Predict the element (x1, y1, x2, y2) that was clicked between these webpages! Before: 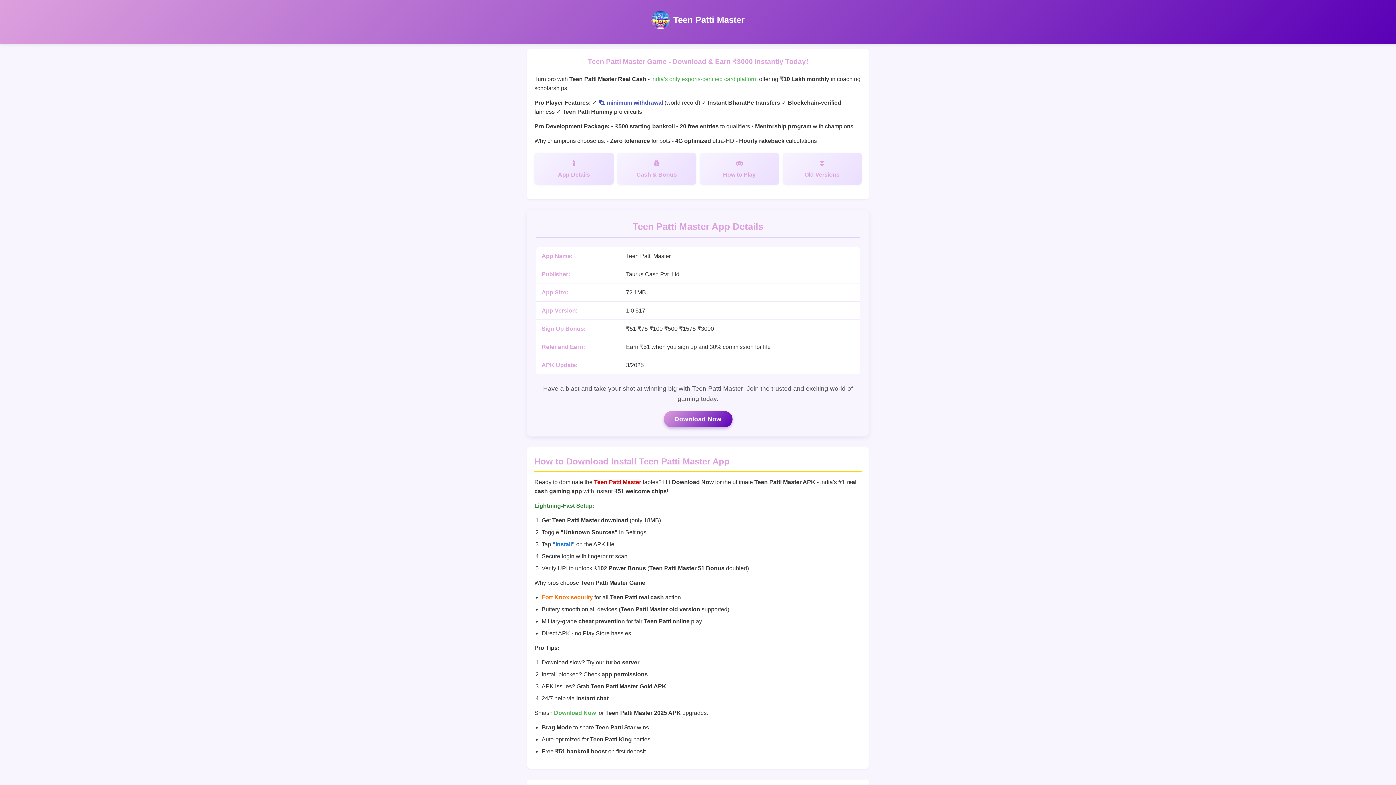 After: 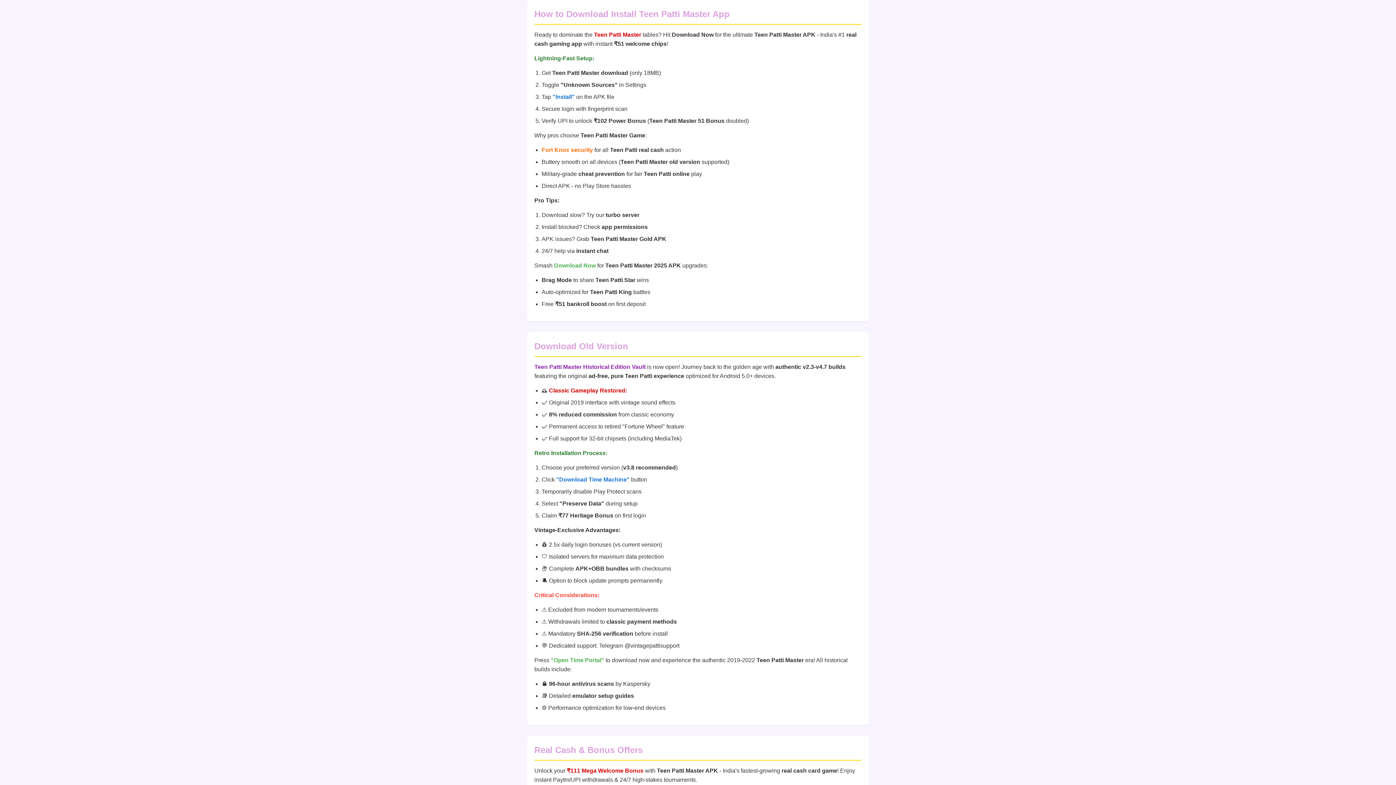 Action: label: Old Versions bbox: (782, 152, 861, 184)